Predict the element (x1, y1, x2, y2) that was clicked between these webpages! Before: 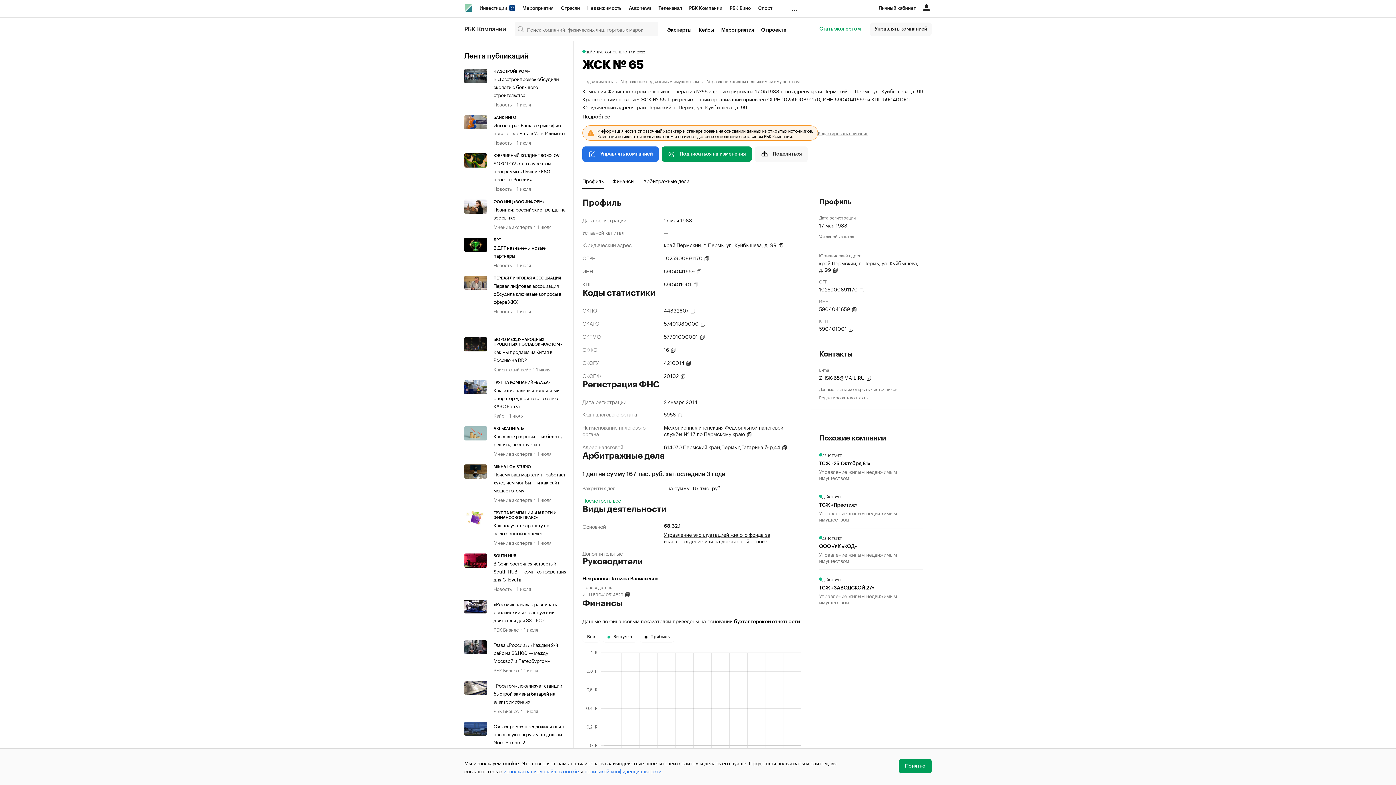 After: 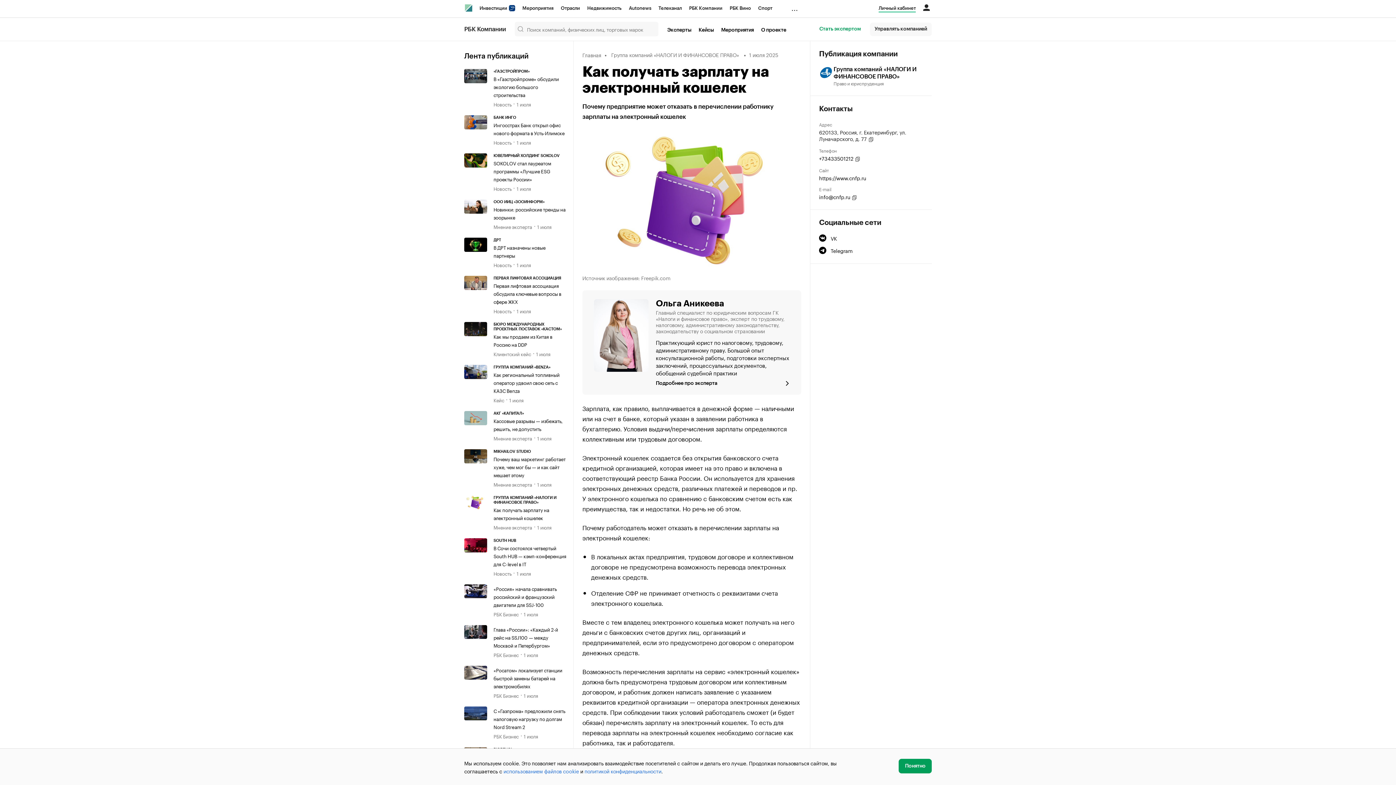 Action: bbox: (464, 510, 493, 546)